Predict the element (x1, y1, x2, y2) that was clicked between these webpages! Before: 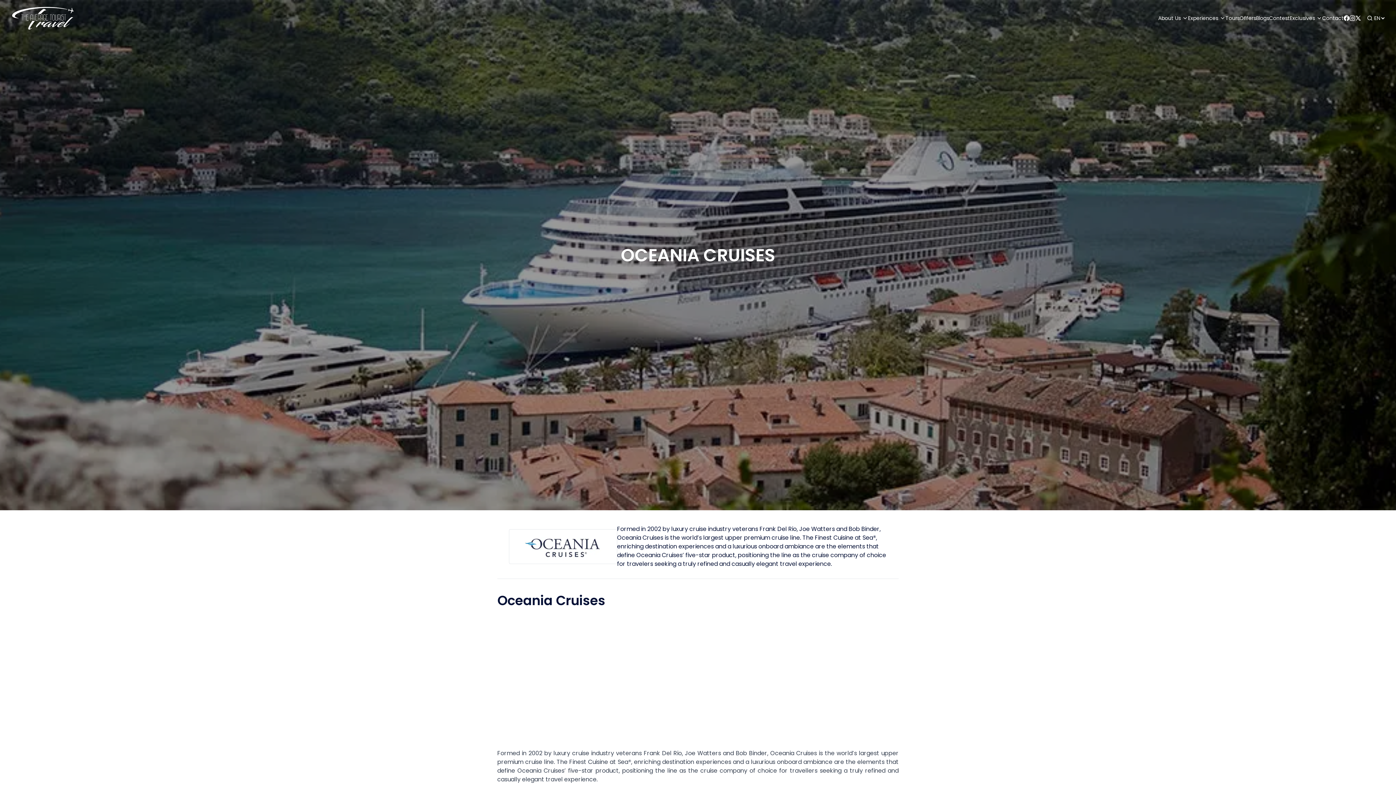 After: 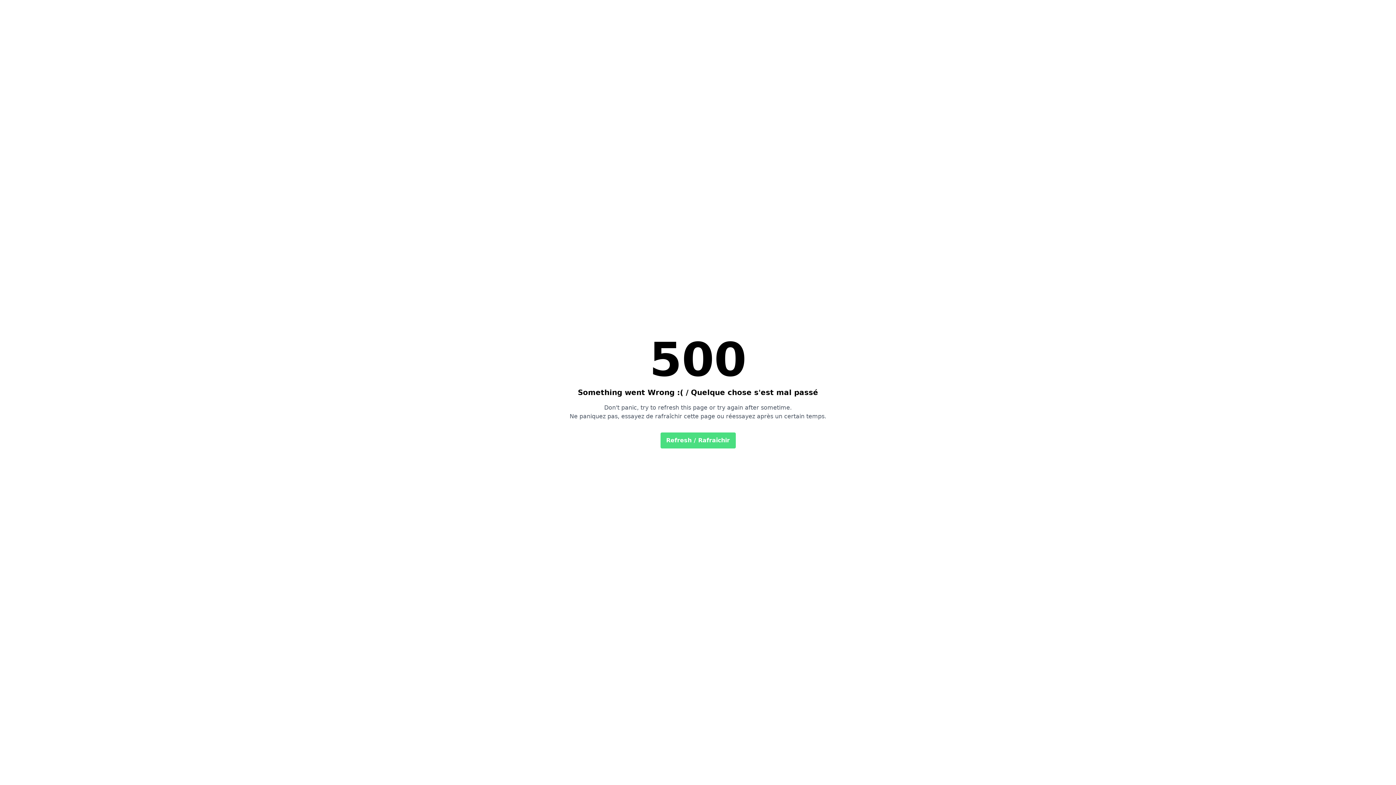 Action: bbox: (10, 4, 75, 31)